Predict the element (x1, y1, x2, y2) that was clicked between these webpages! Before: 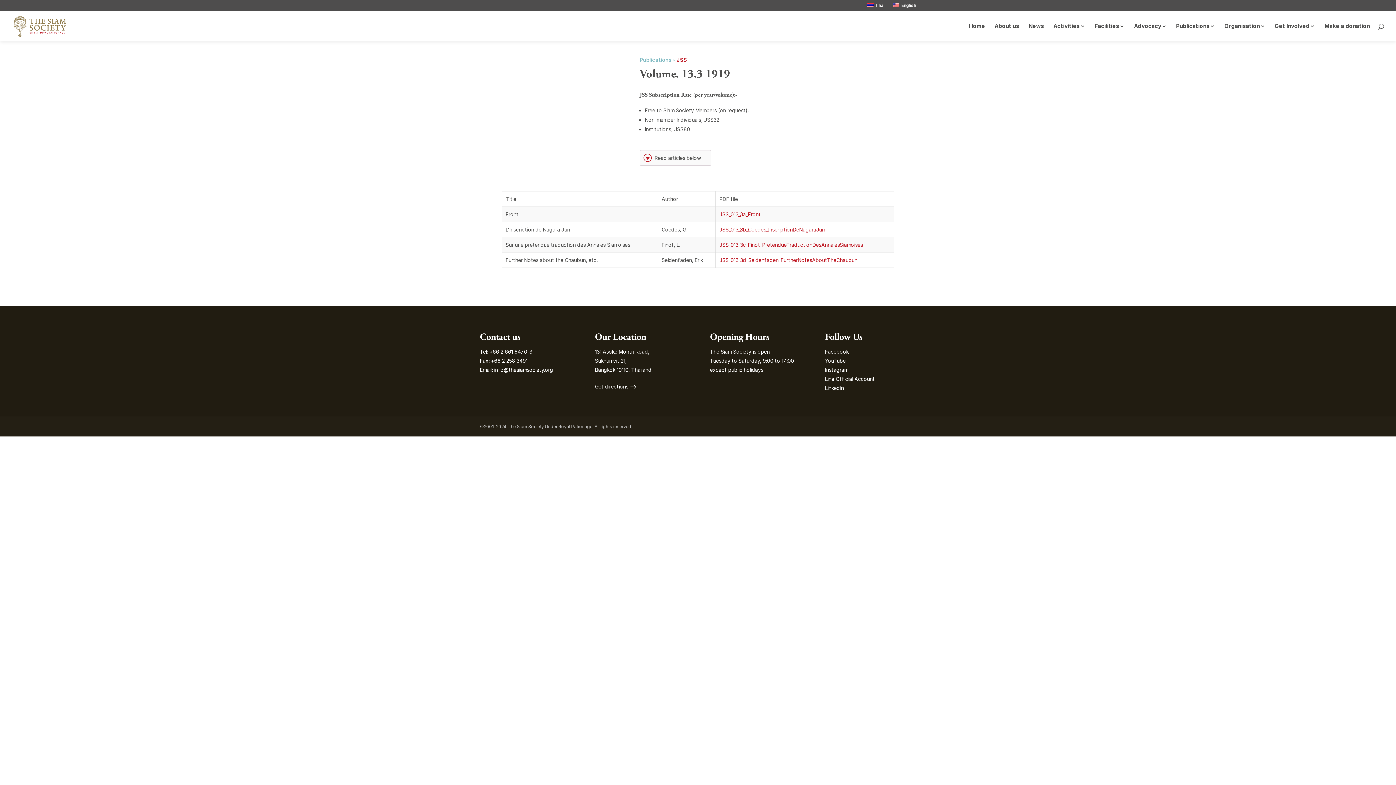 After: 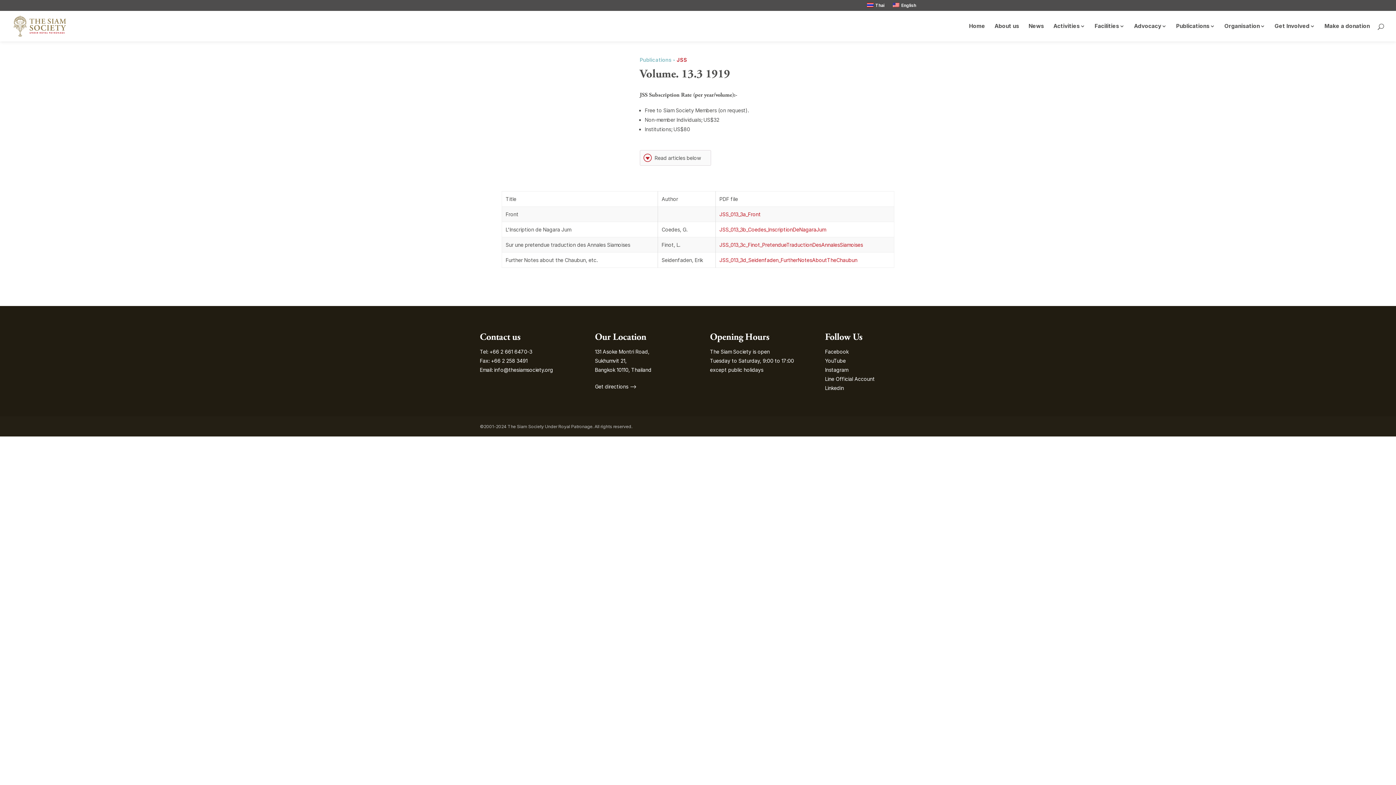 Action: label: Facebook bbox: (825, 348, 848, 354)